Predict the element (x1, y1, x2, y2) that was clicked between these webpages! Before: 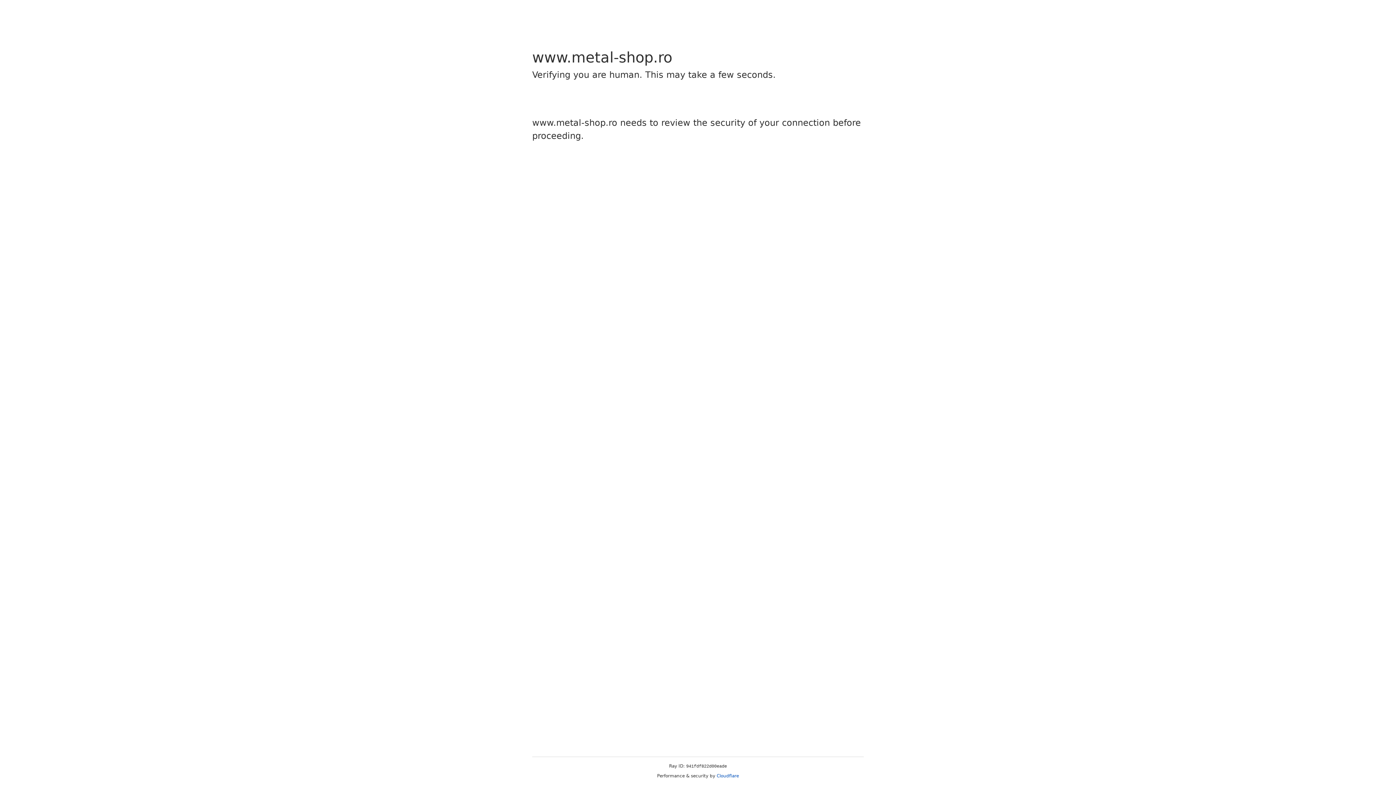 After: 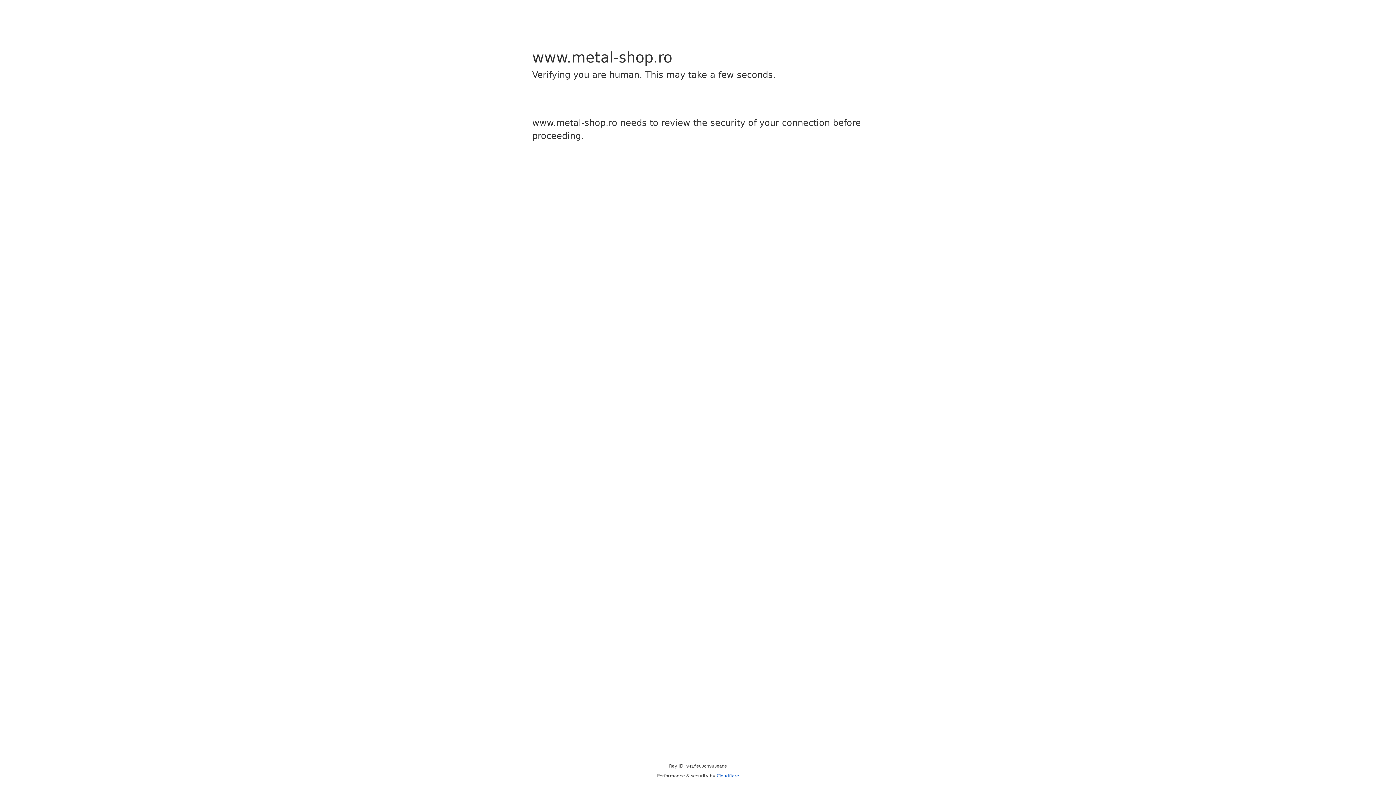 Action: bbox: (716, 773, 739, 778) label: Cloudflare